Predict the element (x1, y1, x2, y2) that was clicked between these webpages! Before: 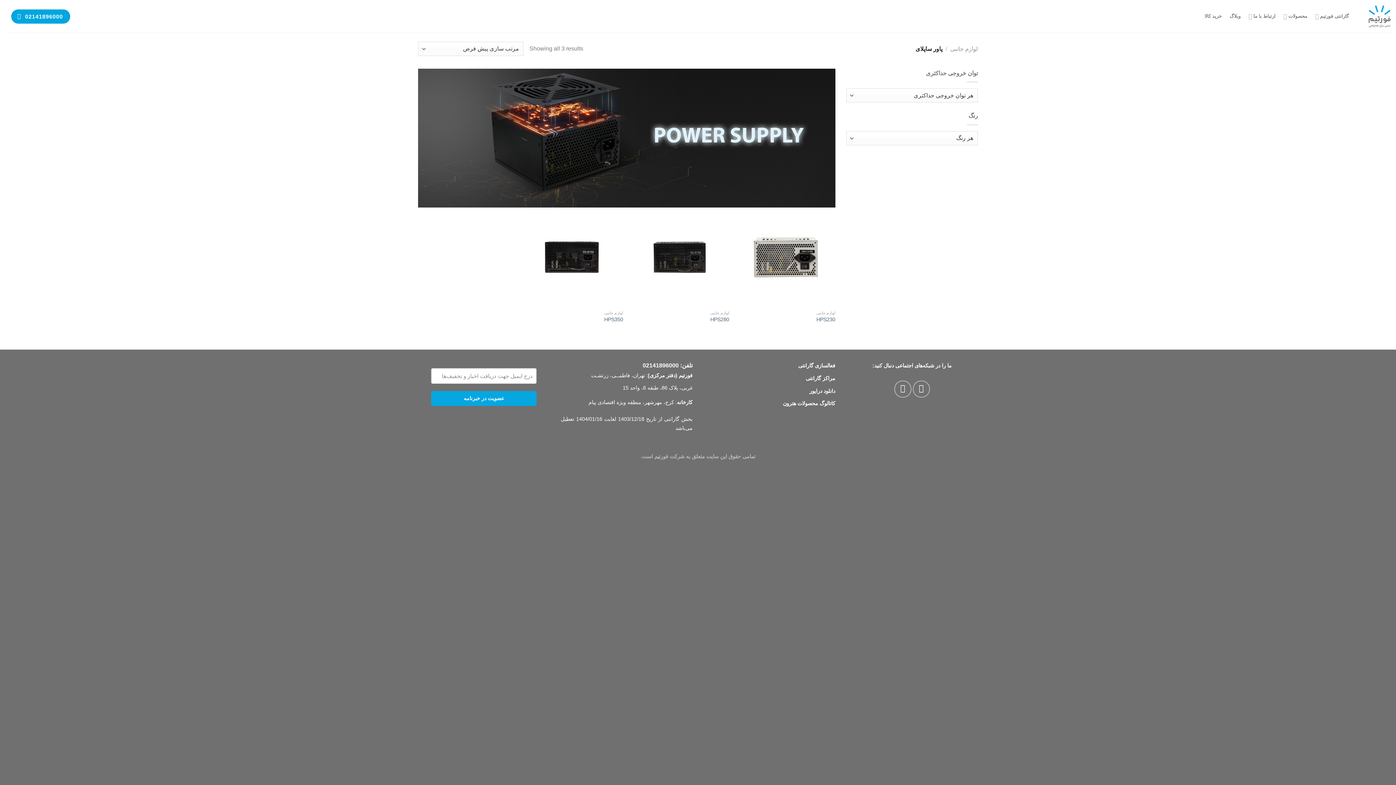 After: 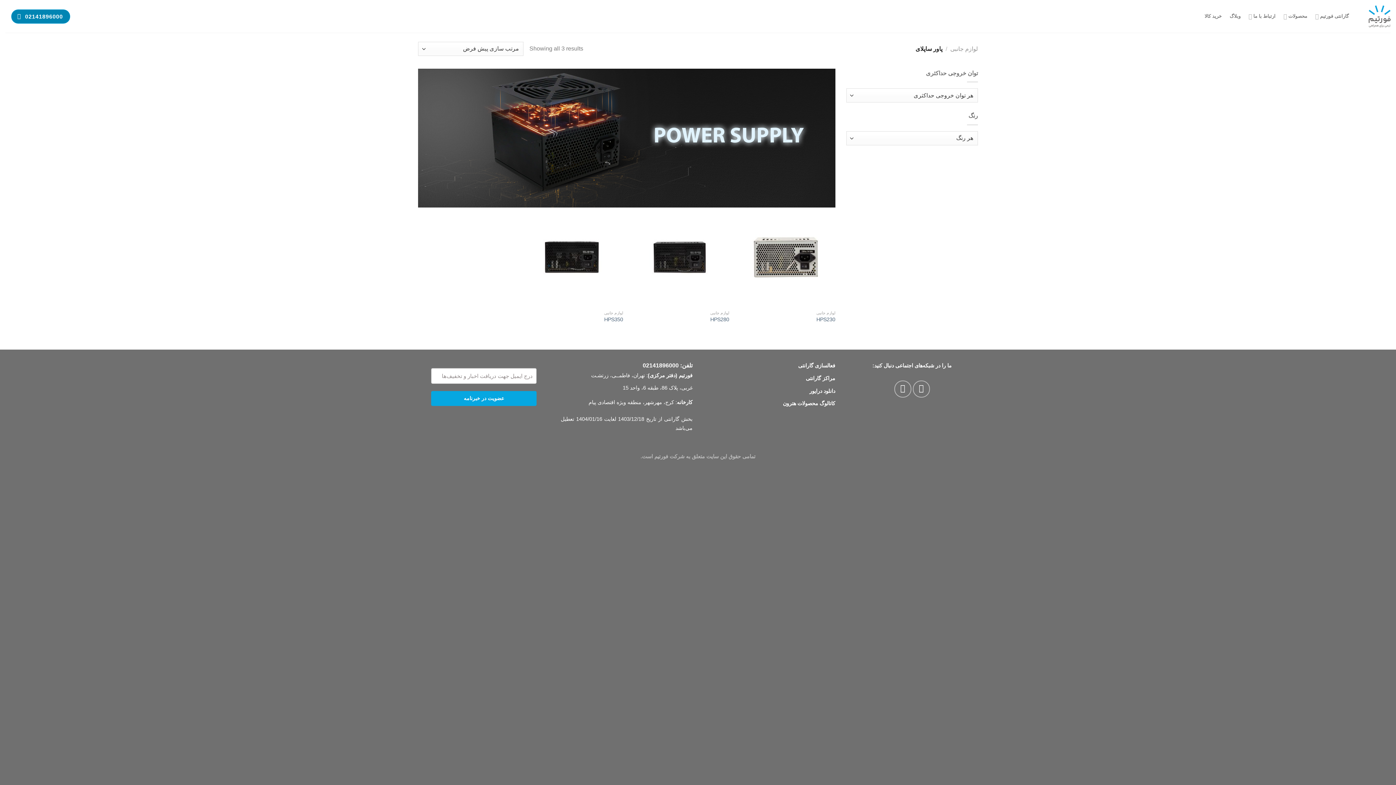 Action: bbox: (11, 9, 70, 23) label: 02141896000 